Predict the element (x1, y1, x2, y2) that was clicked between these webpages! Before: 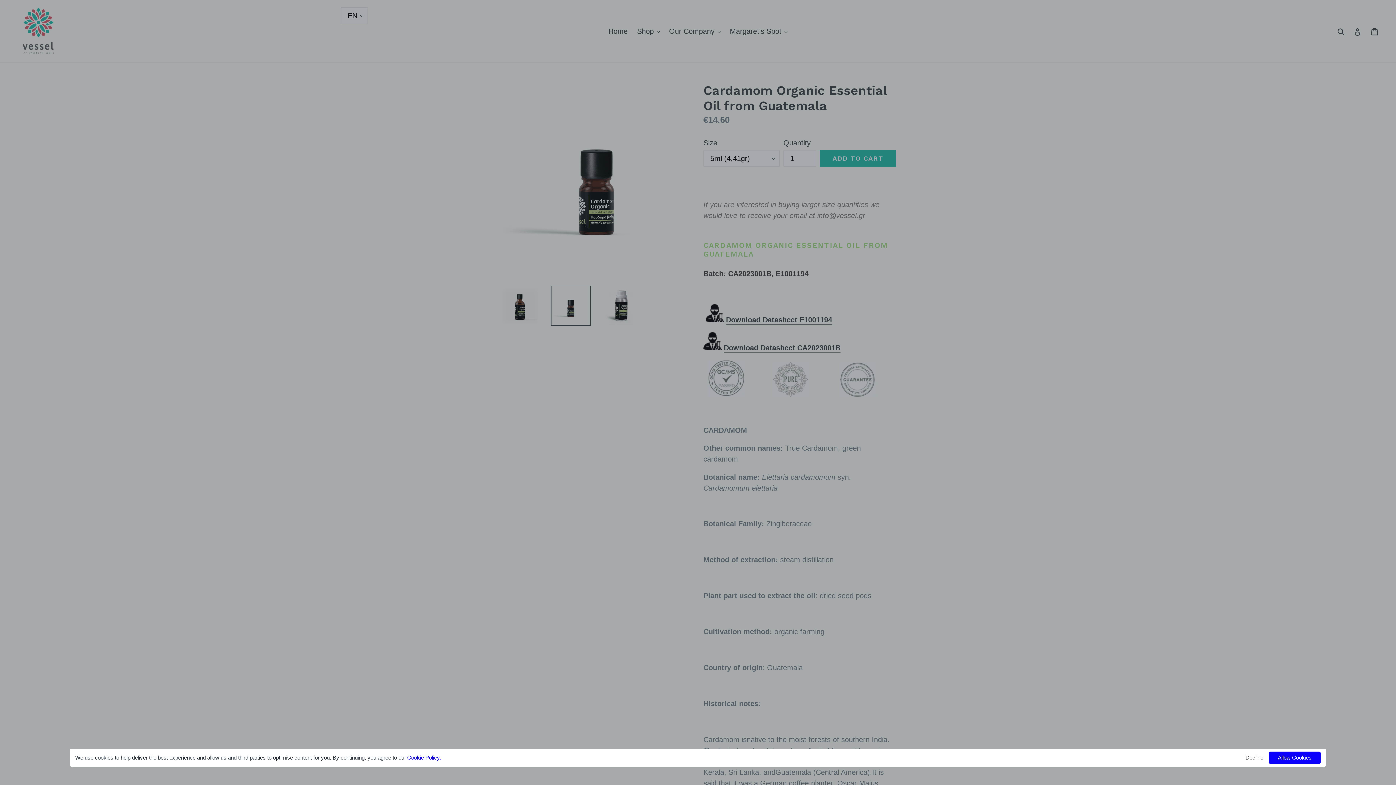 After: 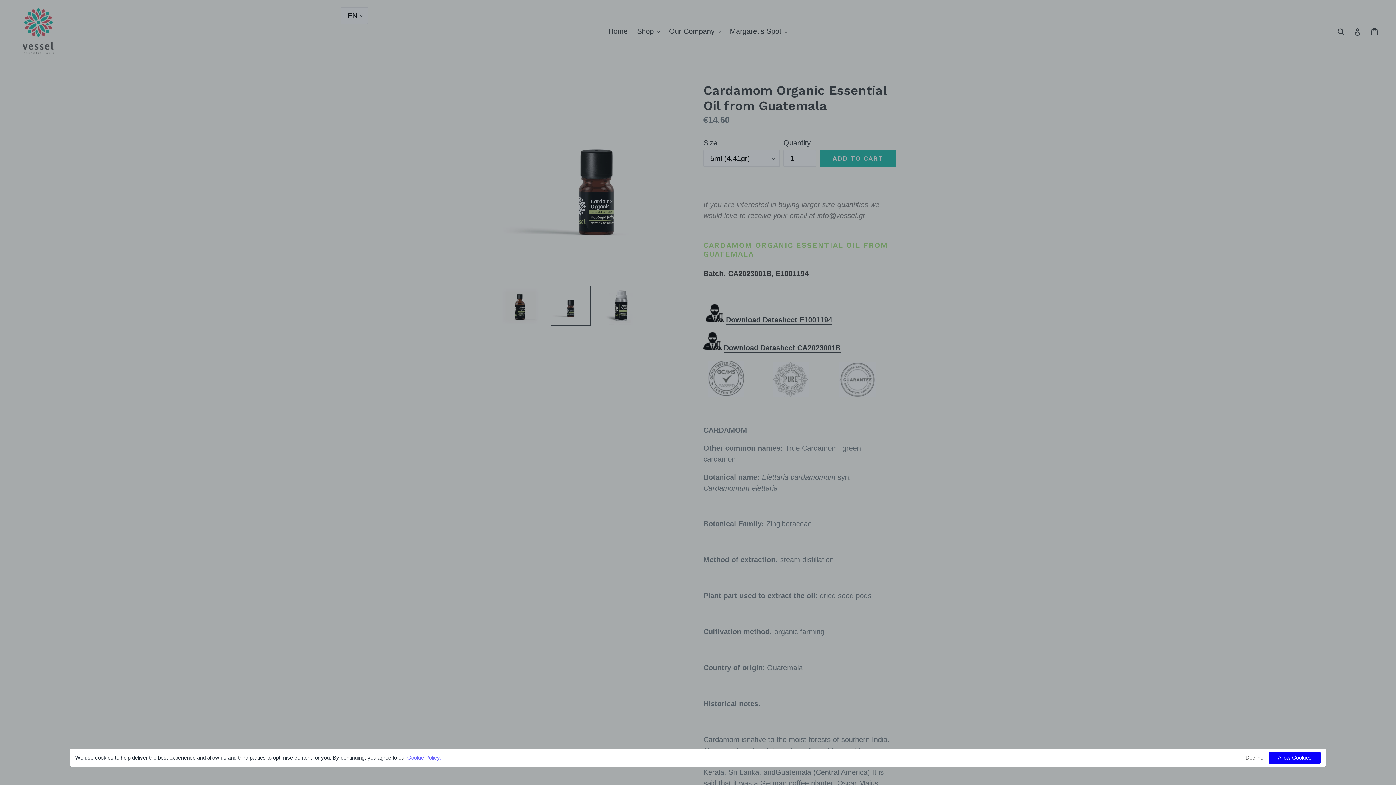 Action: bbox: (407, 754, 441, 761) label: Cookie Policy.